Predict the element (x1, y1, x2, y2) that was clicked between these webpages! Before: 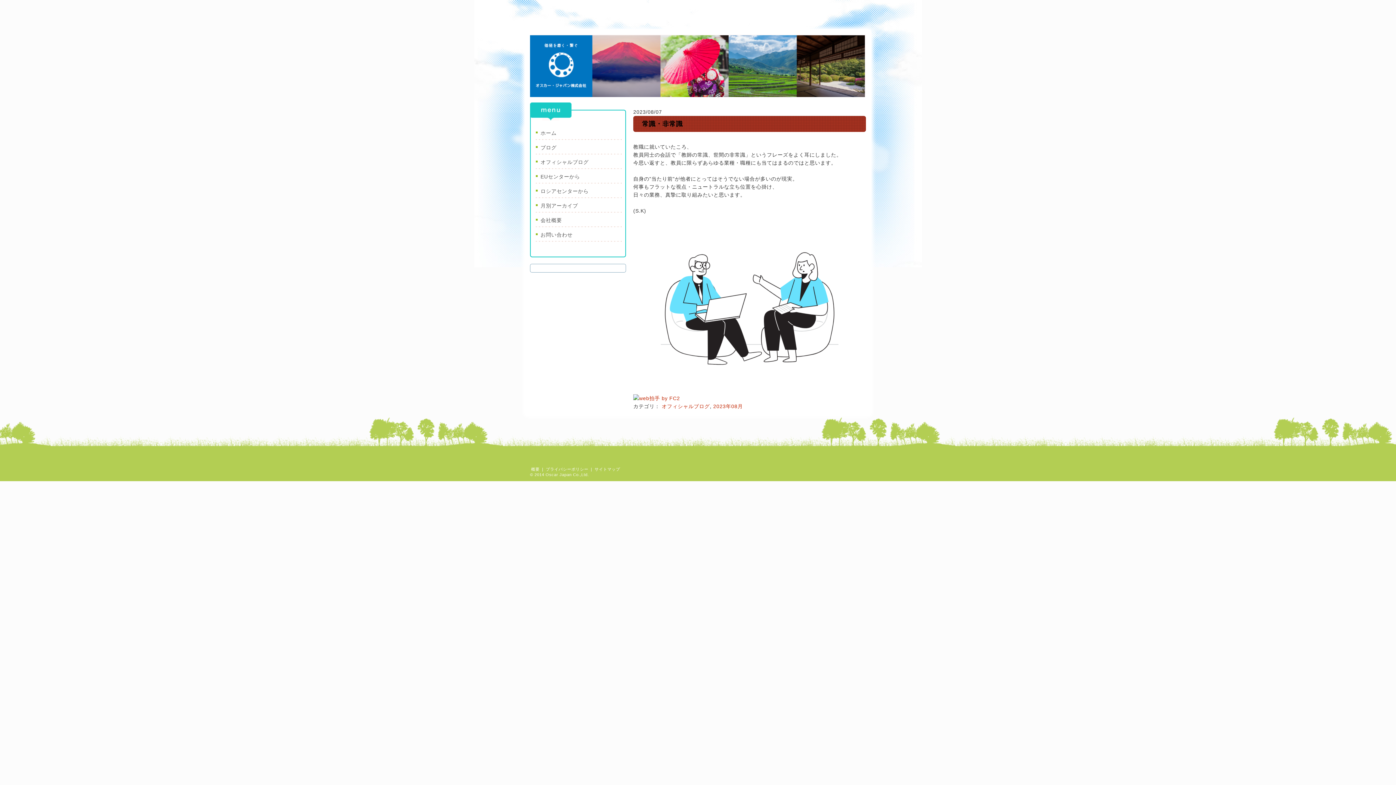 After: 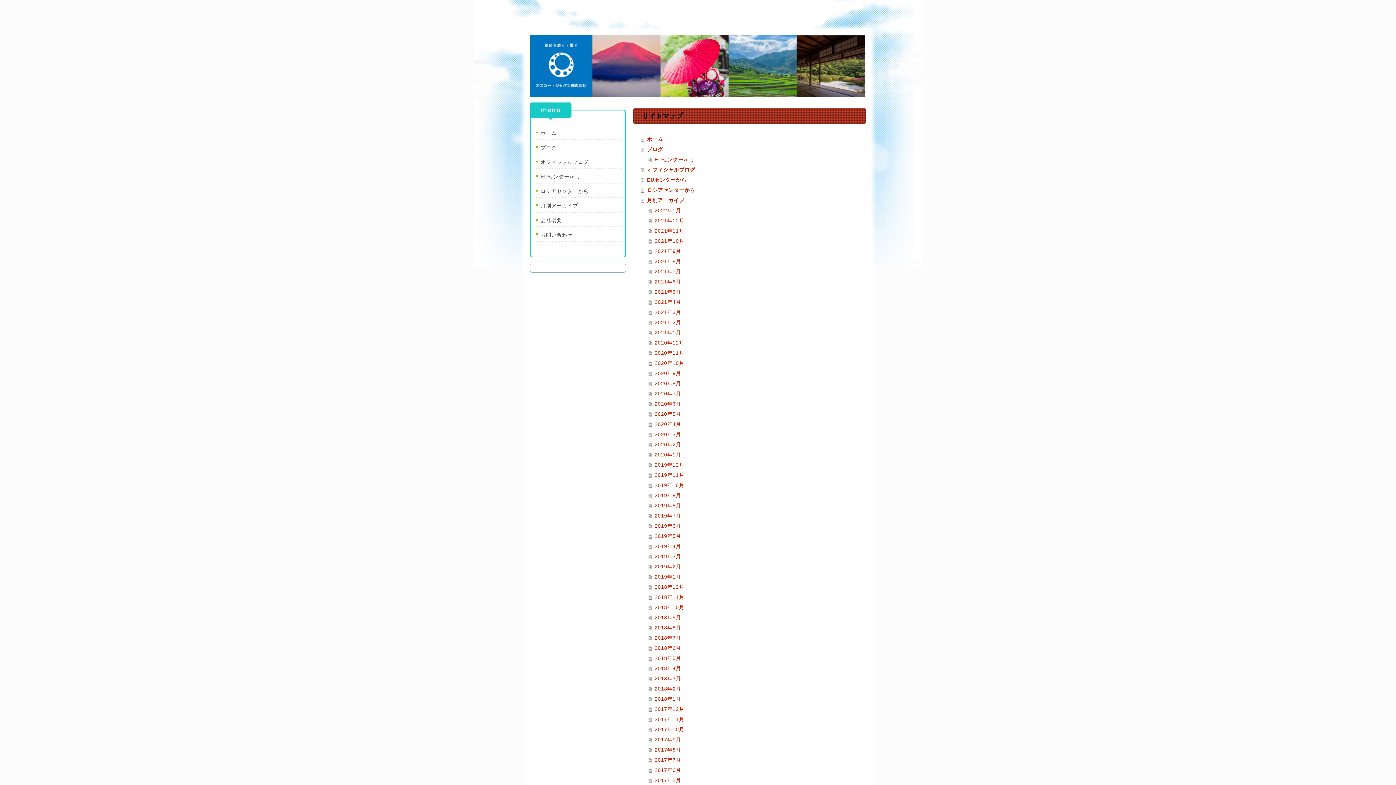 Action: label: サイトマップ bbox: (593, 466, 621, 472)